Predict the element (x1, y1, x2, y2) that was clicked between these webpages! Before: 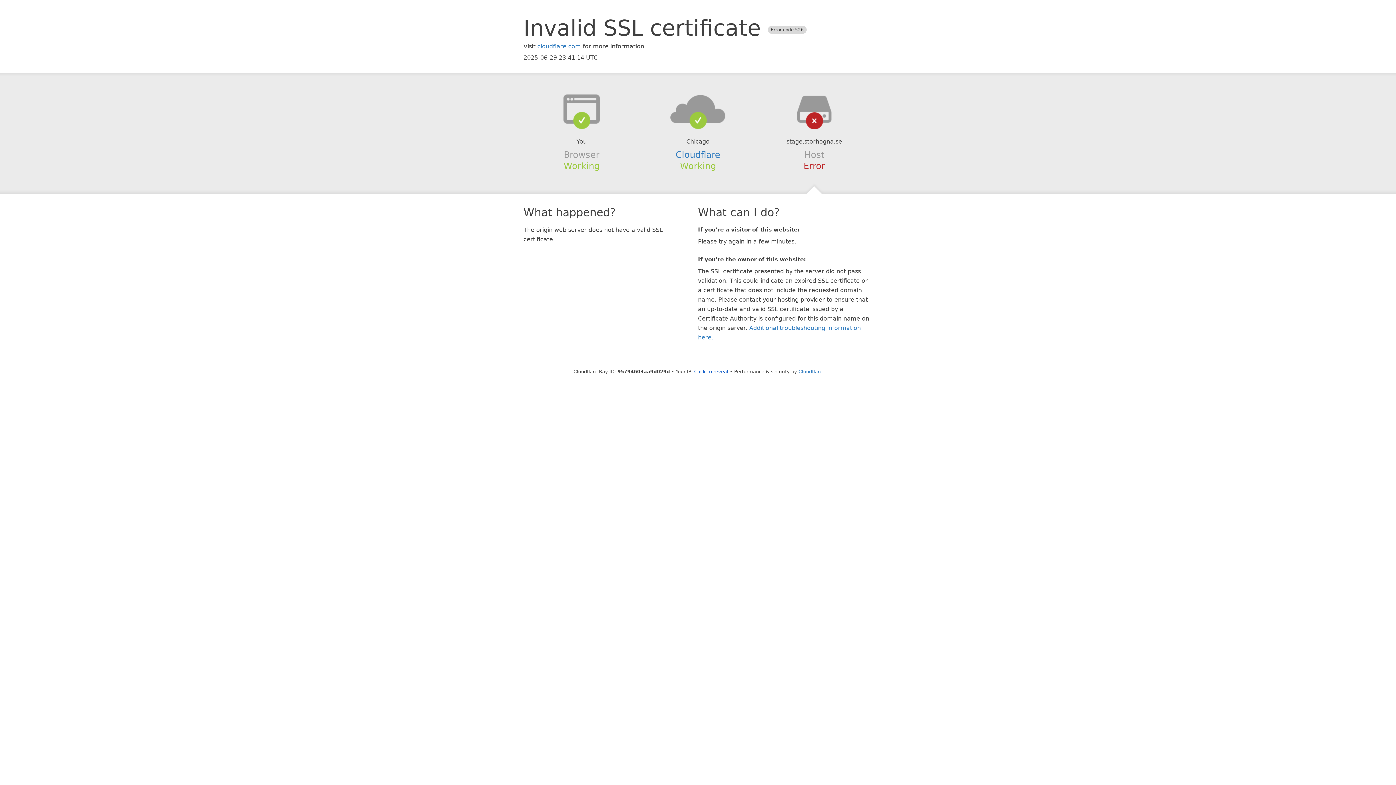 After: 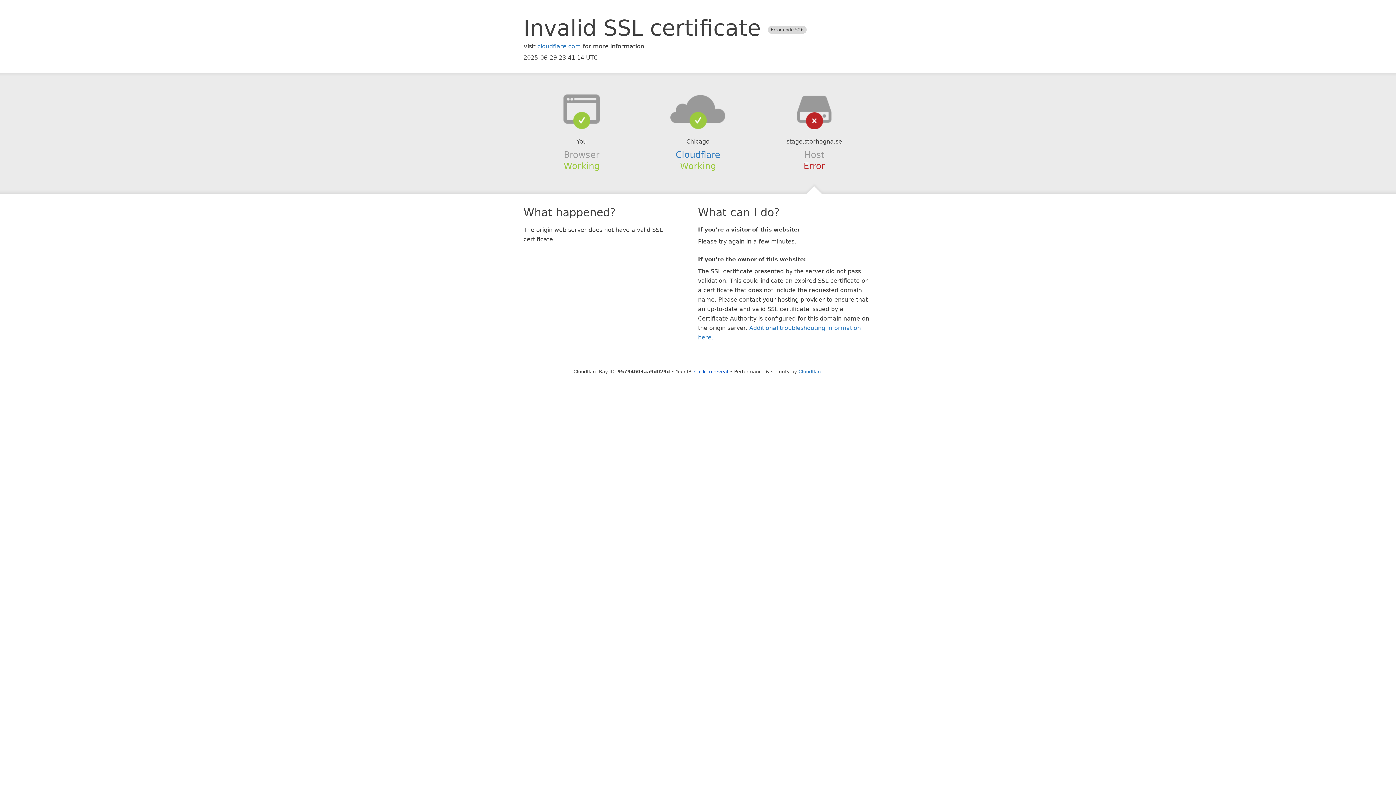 Action: bbox: (639, 94, 756, 123)